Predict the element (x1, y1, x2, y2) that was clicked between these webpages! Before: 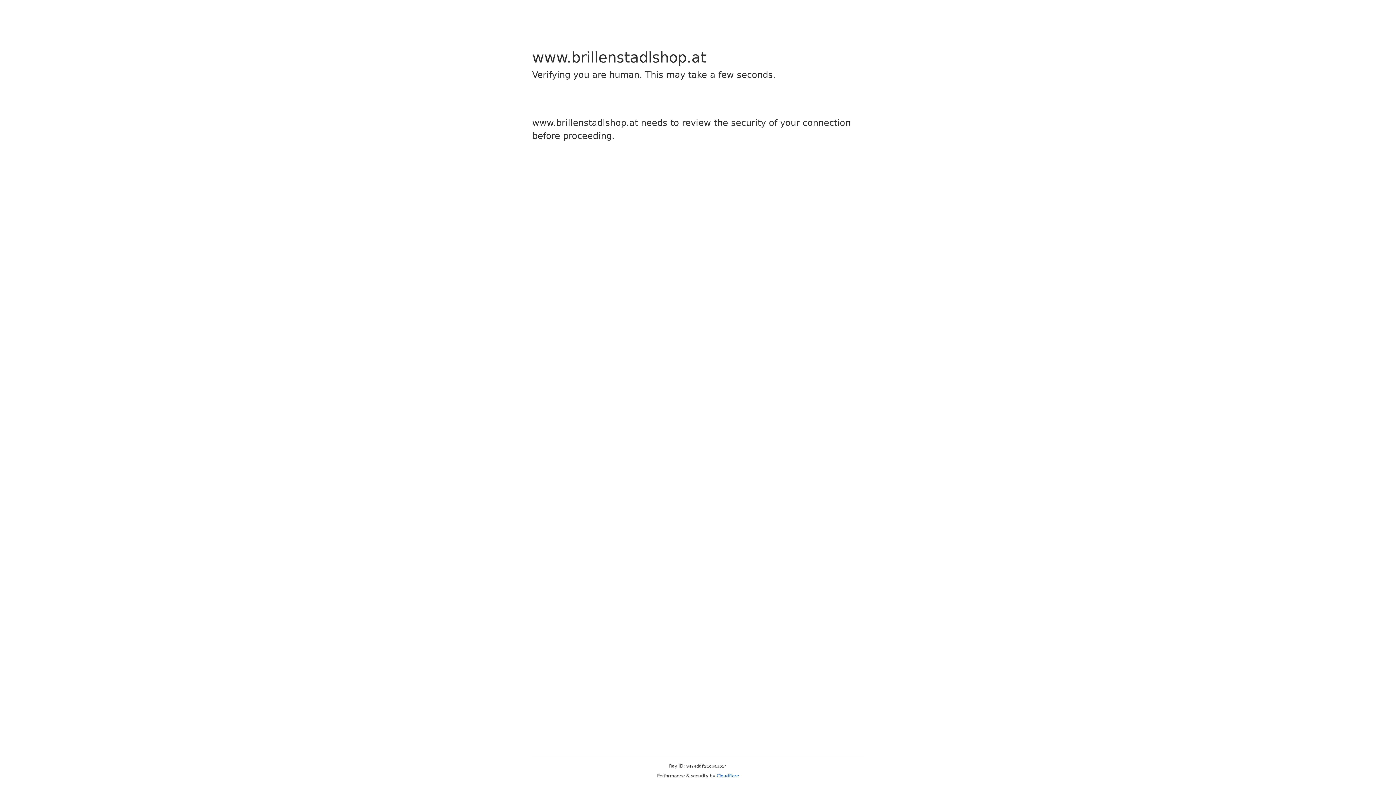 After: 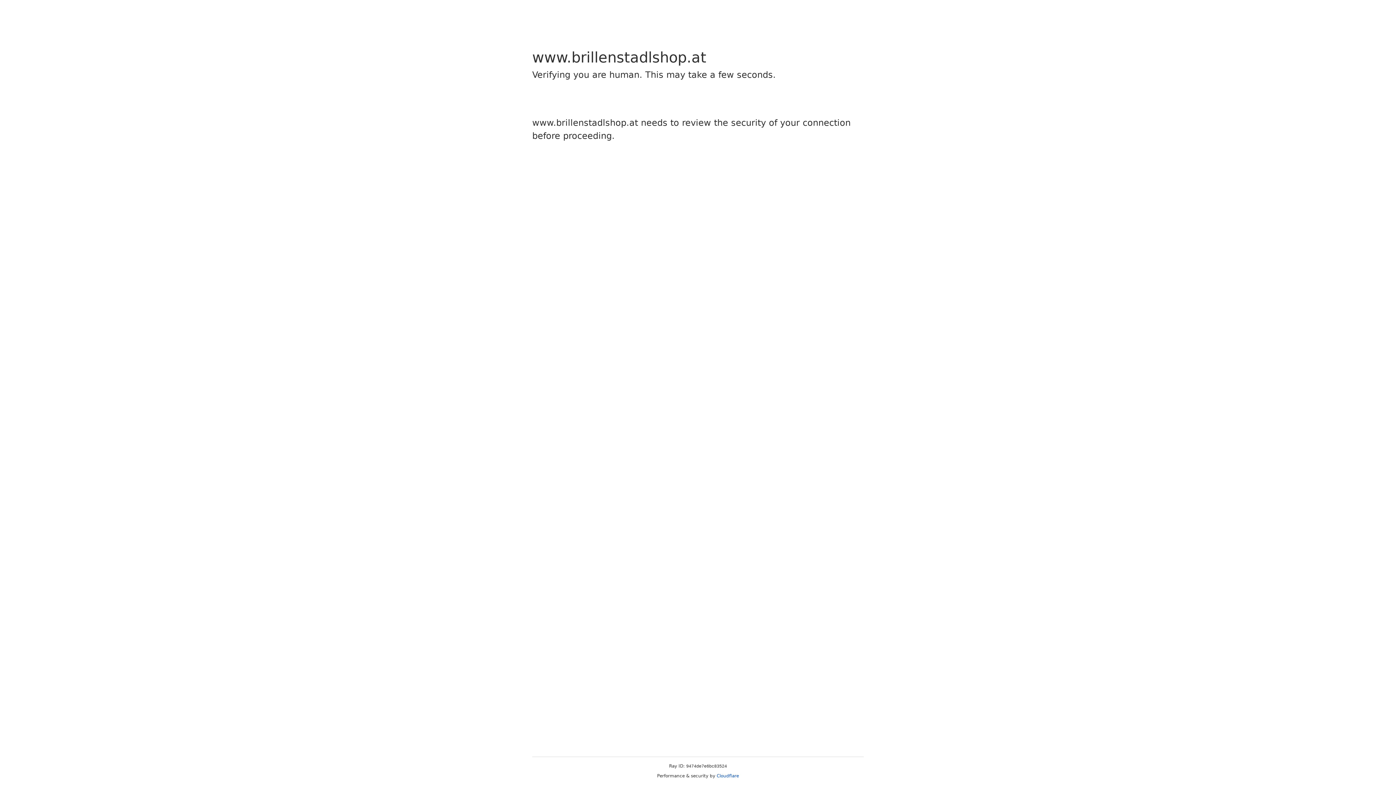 Action: bbox: (716, 773, 739, 778) label: Cloudflare